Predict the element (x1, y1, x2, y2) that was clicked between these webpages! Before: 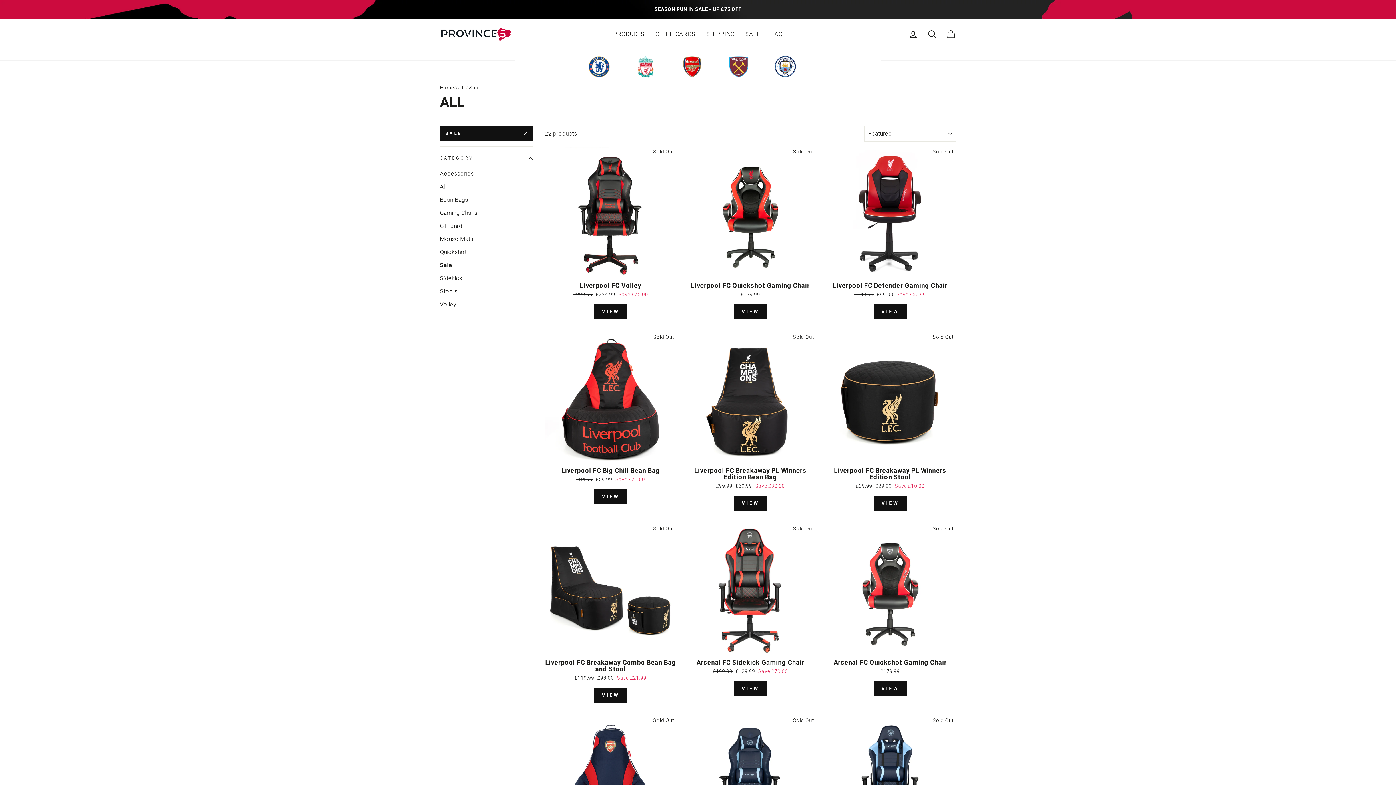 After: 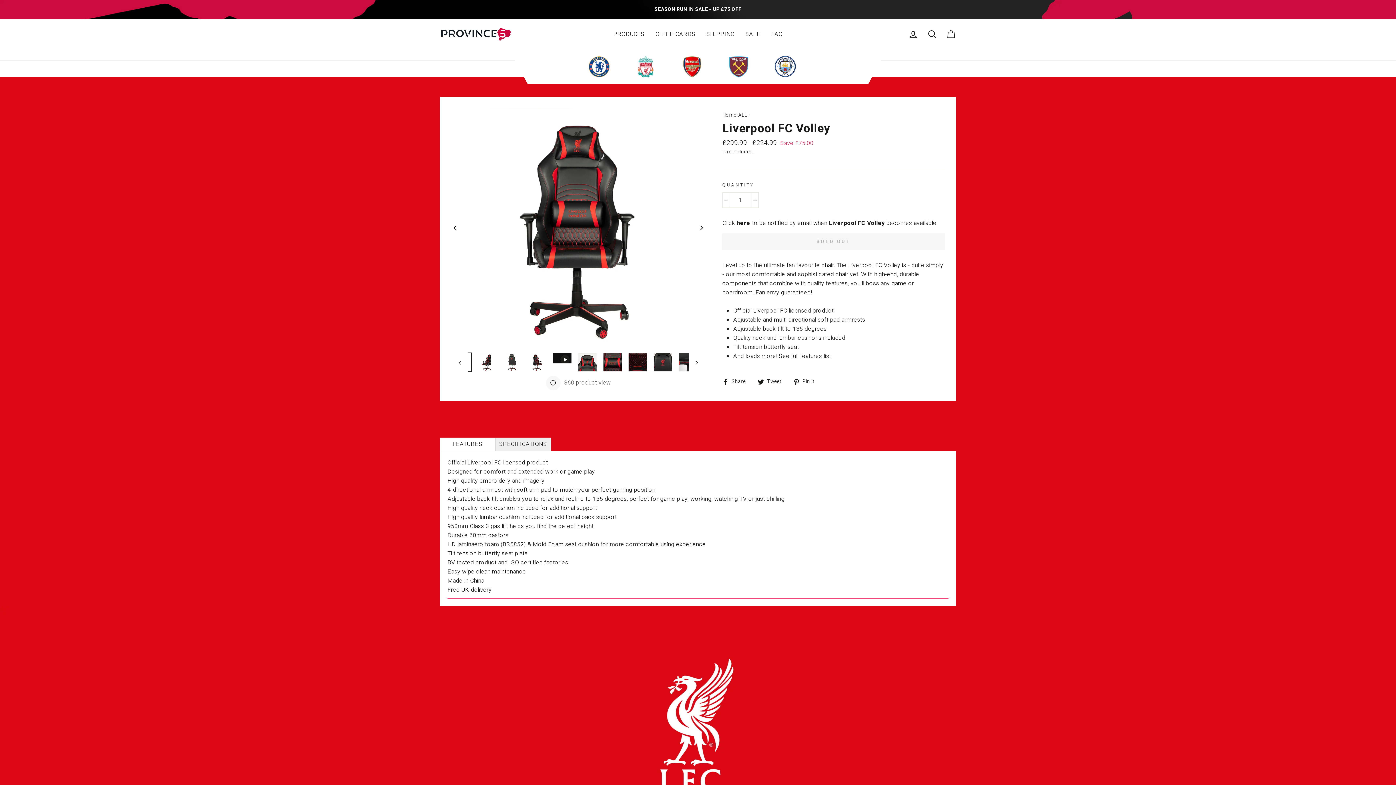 Action: label: Liverpool FC Volley
Regular price
£299.99 
Sale price
£224.99 Save £75.00 bbox: (544, 282, 676, 298)